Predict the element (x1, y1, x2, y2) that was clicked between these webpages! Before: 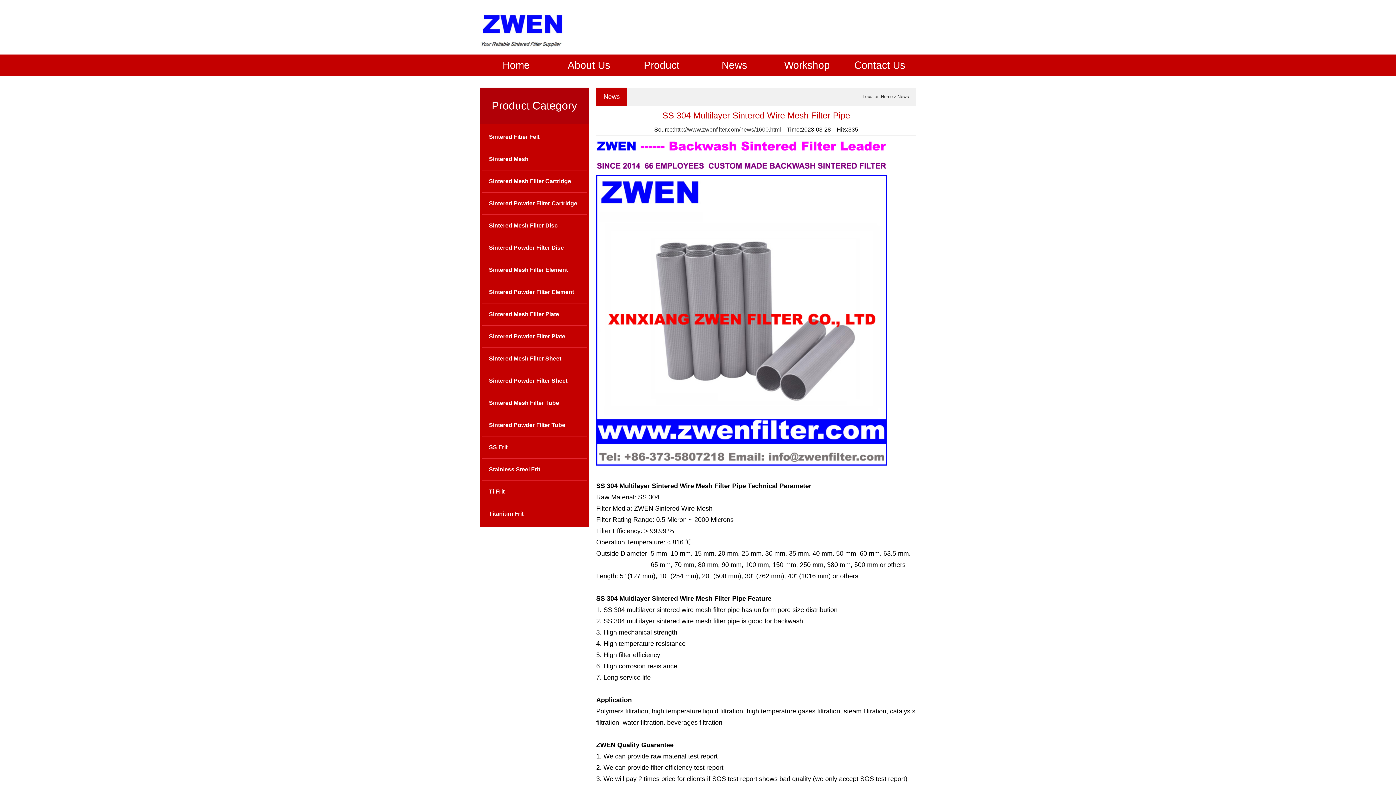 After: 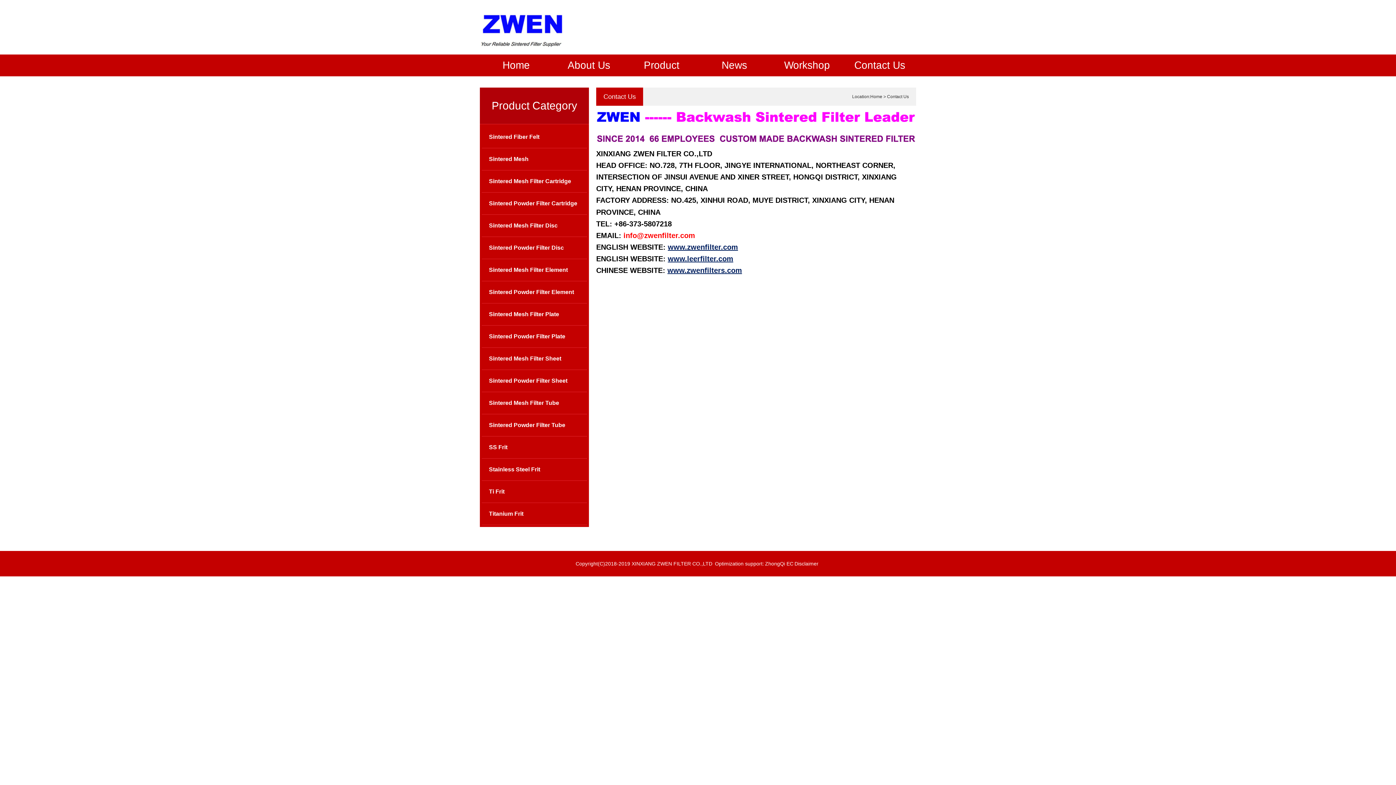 Action: label: Contact Us bbox: (843, 54, 916, 76)